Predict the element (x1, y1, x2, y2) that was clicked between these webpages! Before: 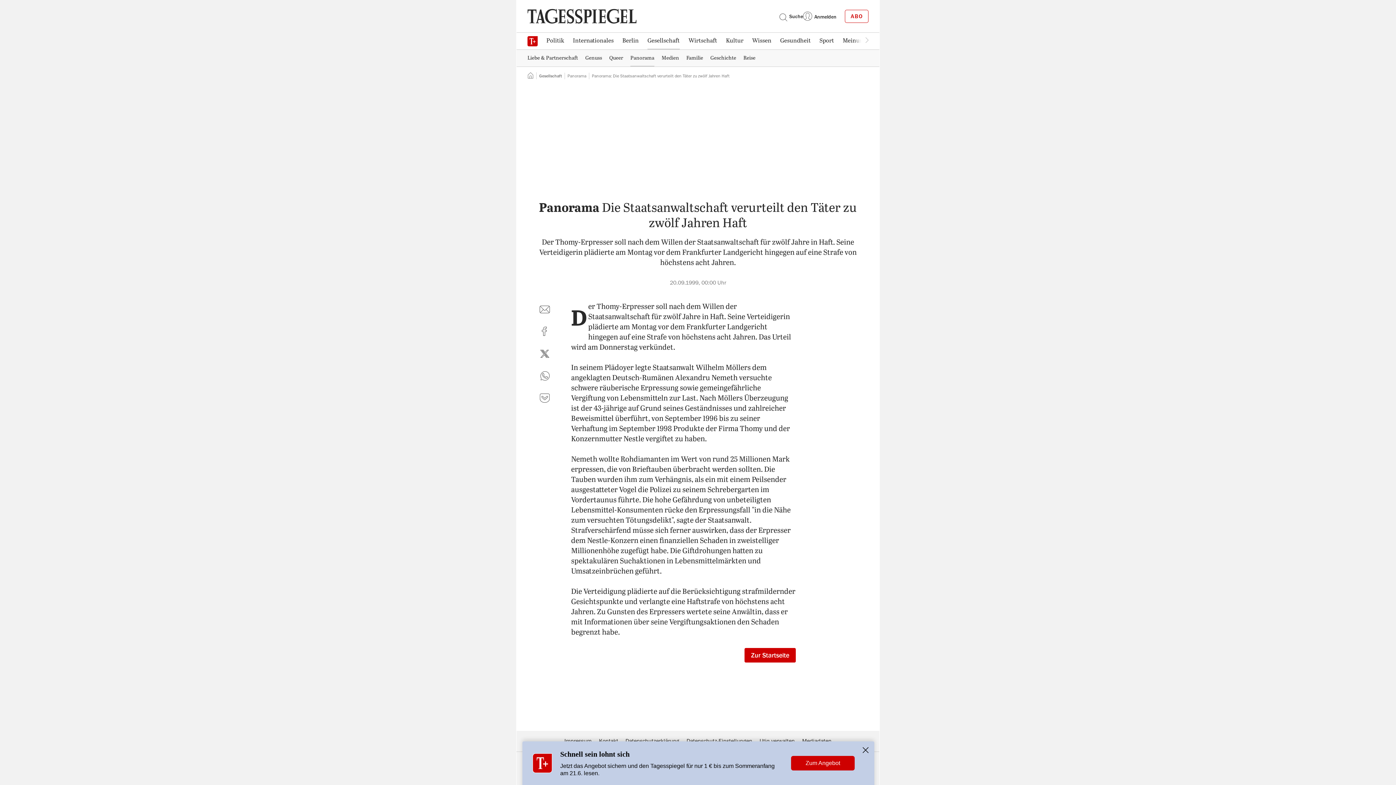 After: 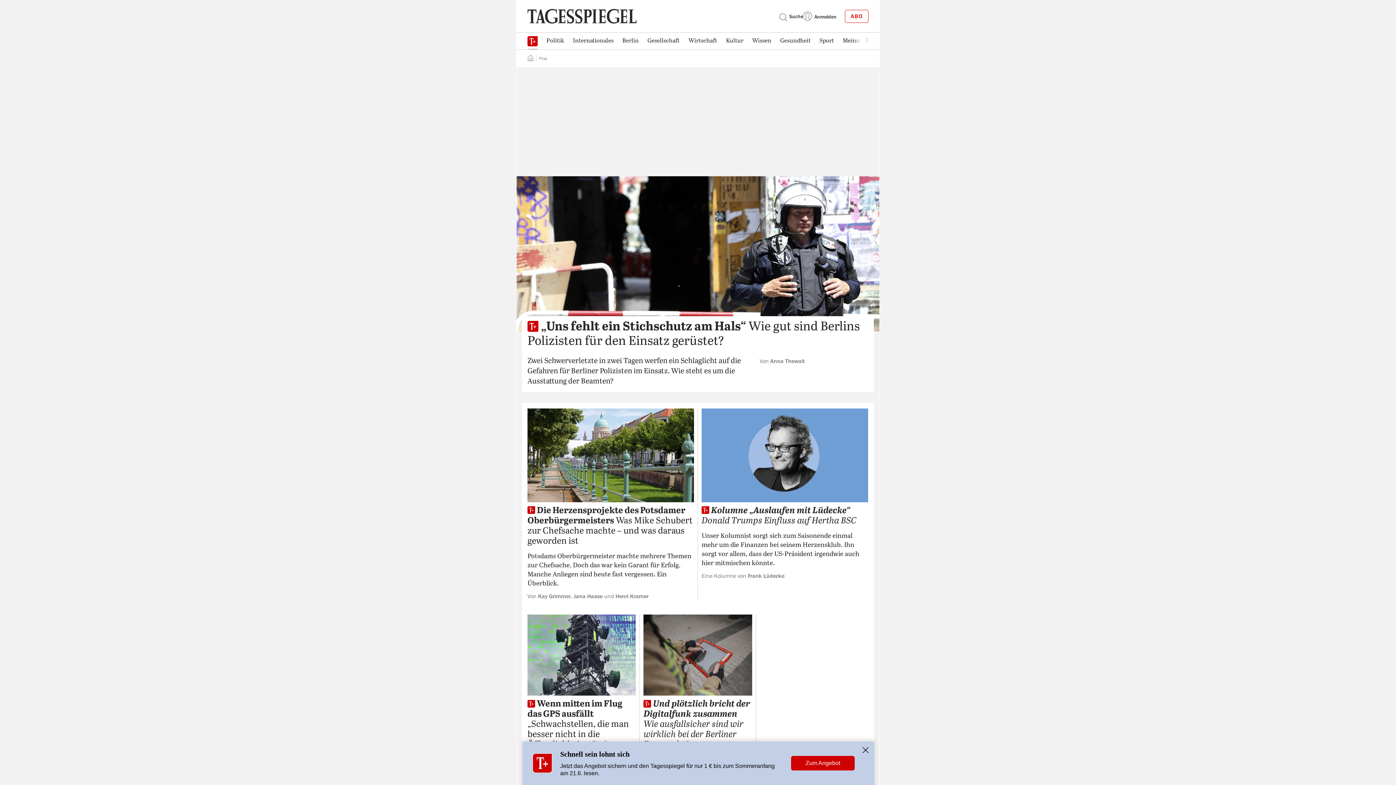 Action: label: Plus bbox: (527, 33, 542, 48)